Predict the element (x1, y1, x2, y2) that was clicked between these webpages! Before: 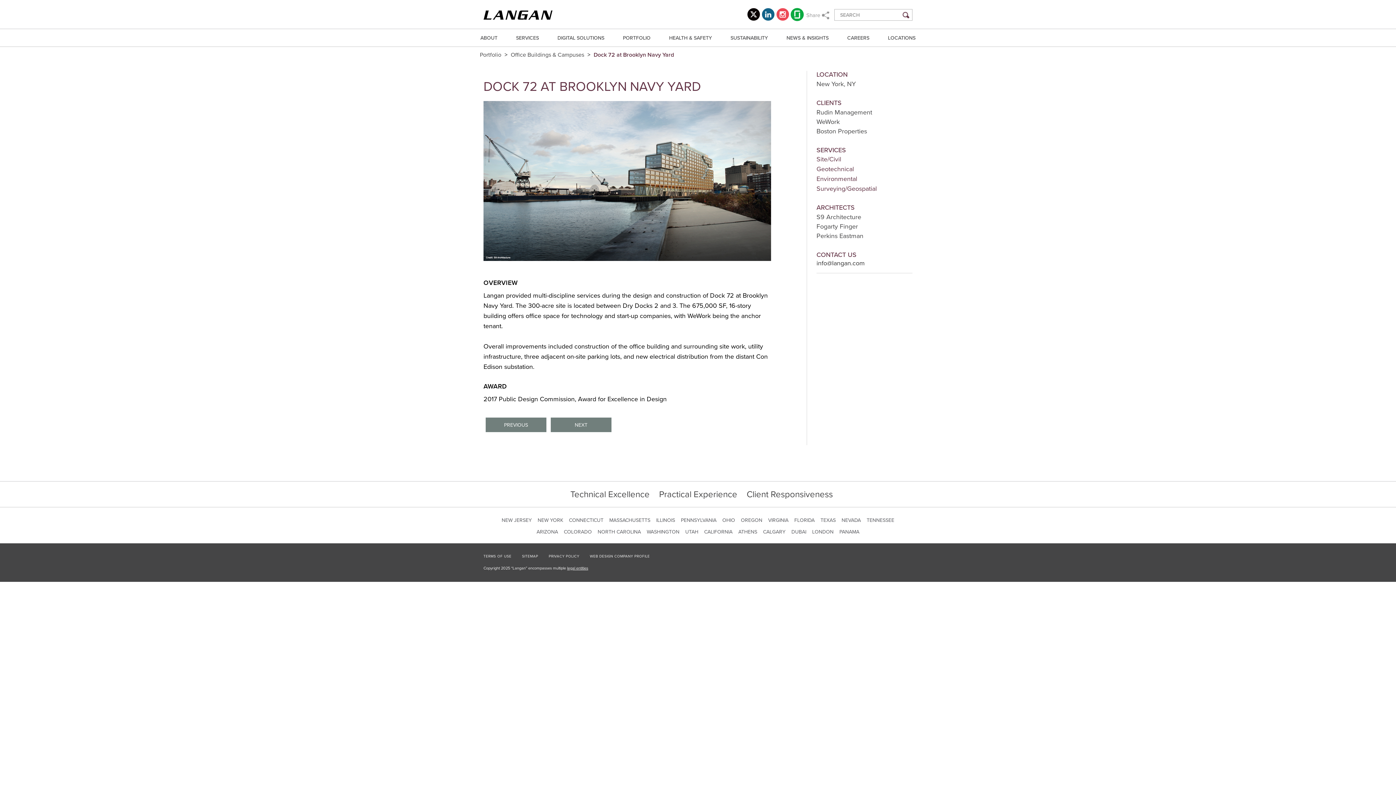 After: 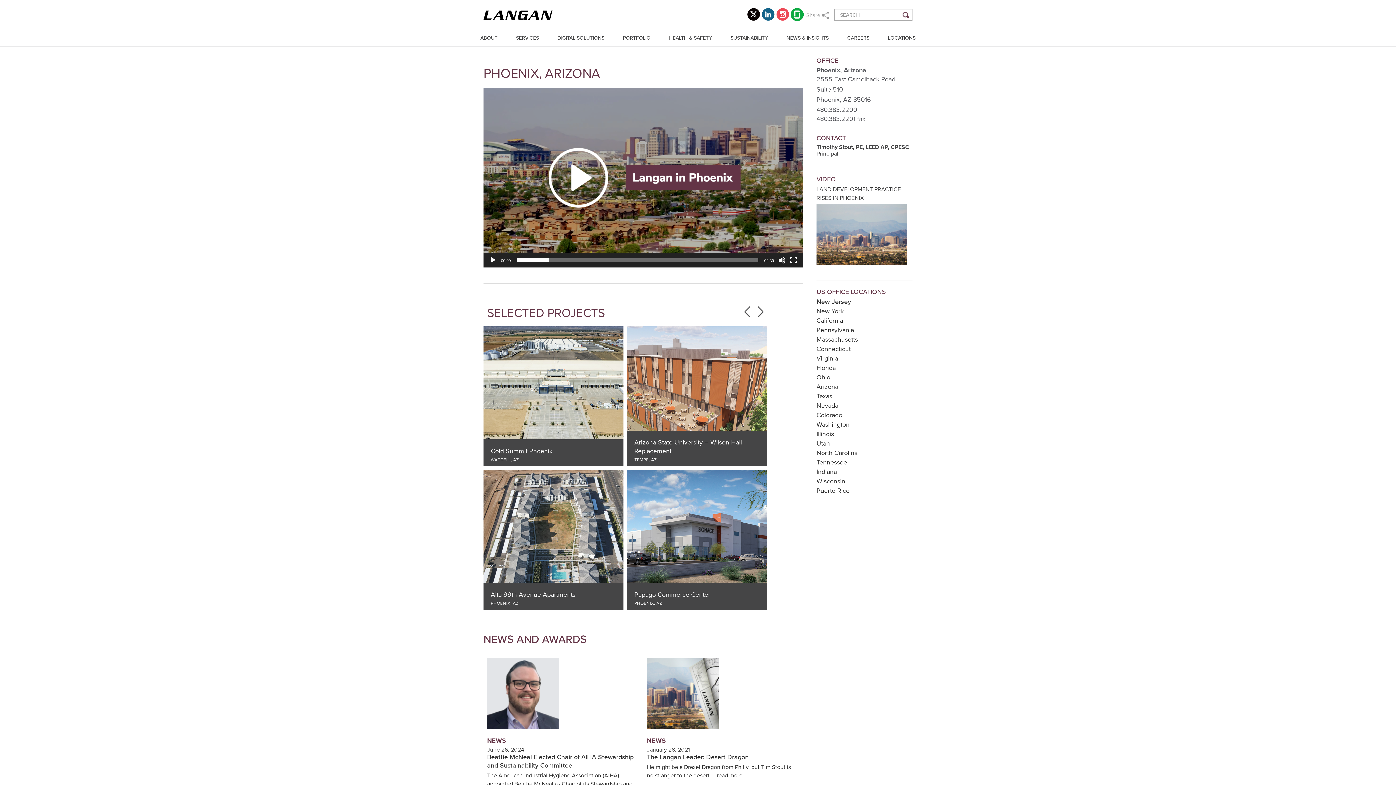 Action: label: ARIZONA bbox: (534, 526, 560, 538)